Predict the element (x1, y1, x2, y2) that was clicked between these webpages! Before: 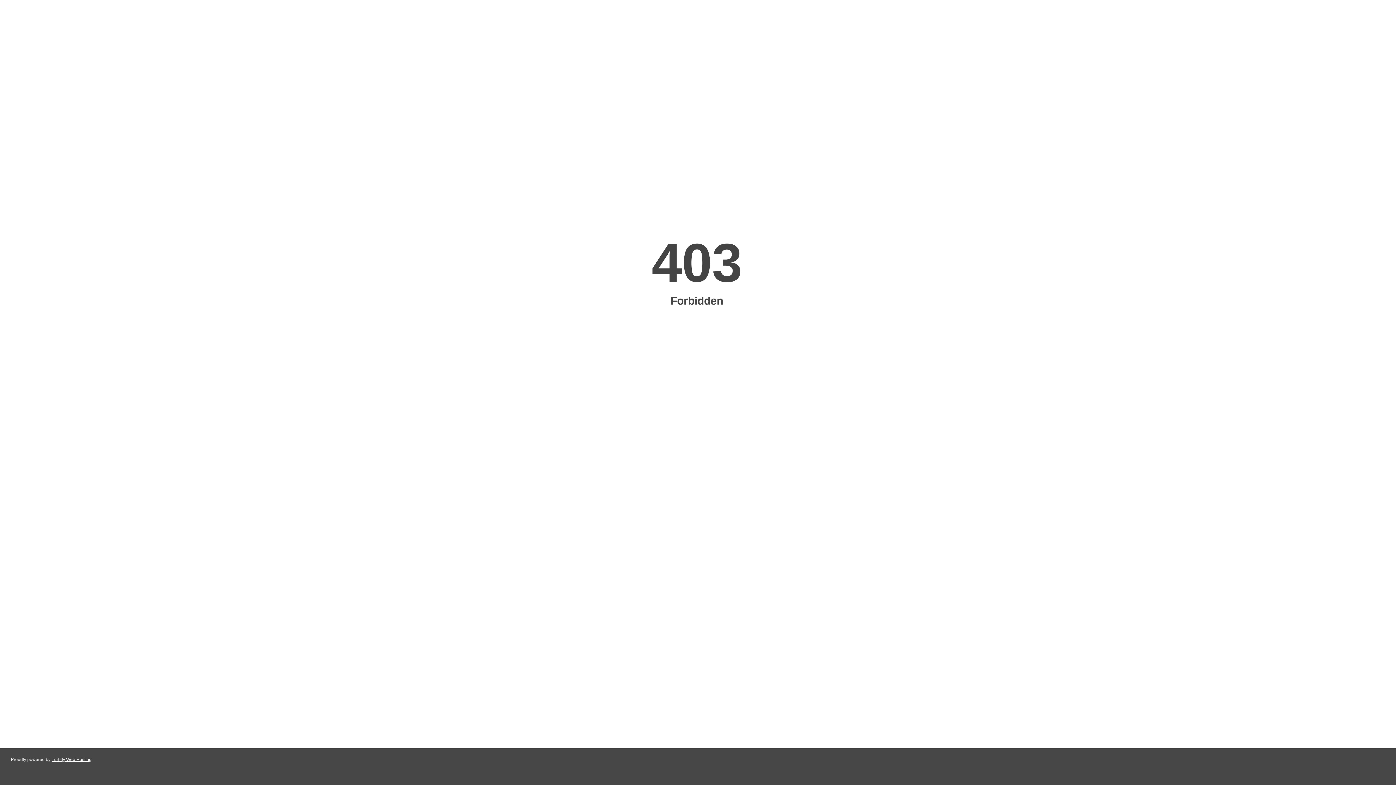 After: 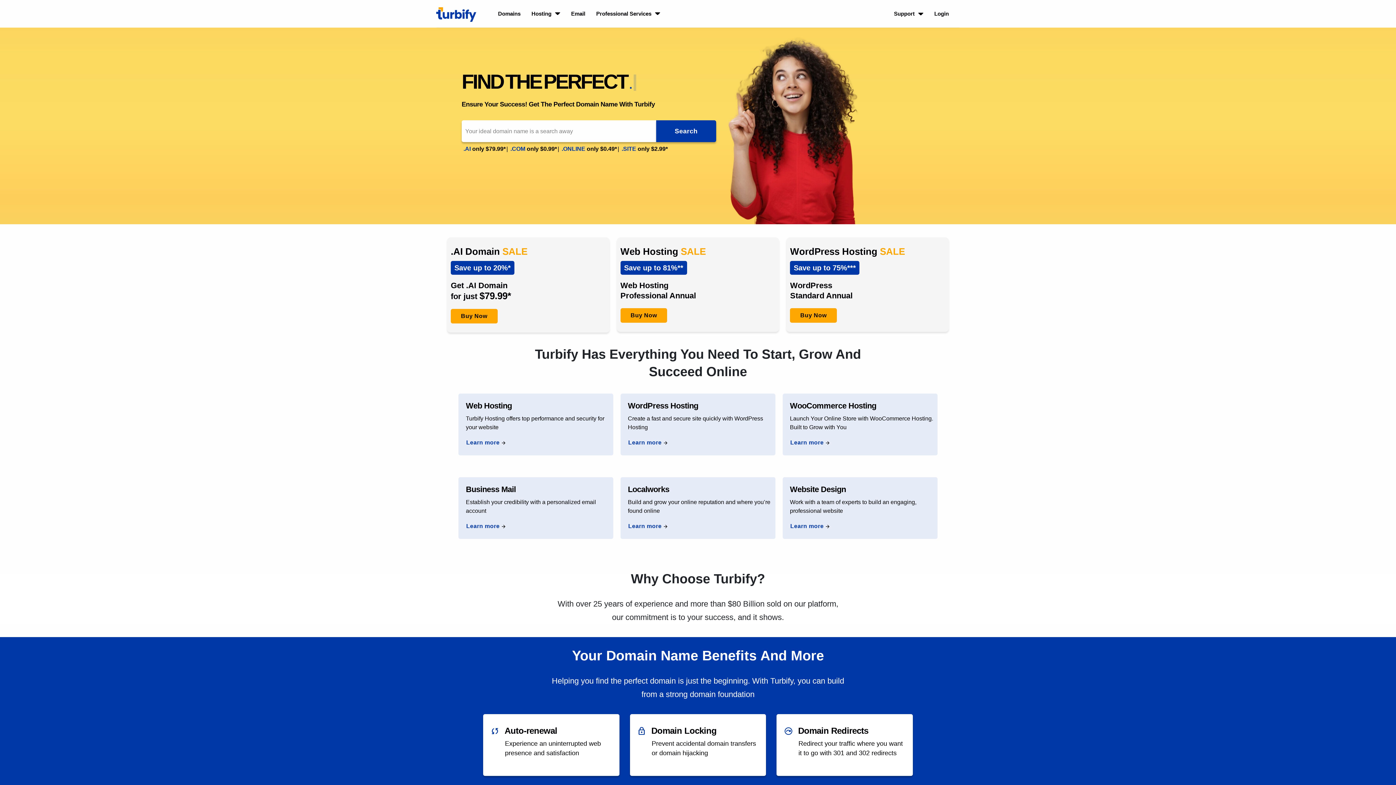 Action: label: Turbify Web Hosting bbox: (51, 757, 91, 762)